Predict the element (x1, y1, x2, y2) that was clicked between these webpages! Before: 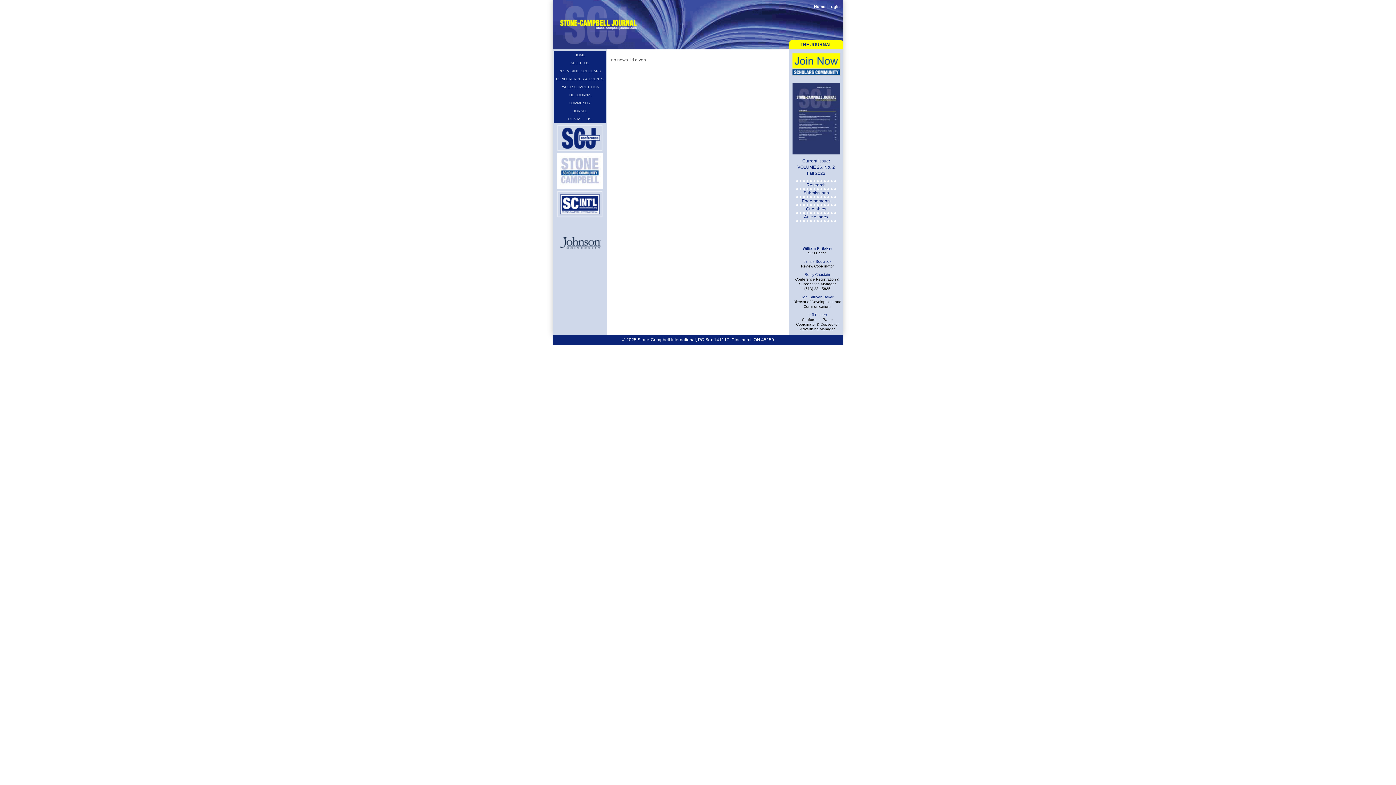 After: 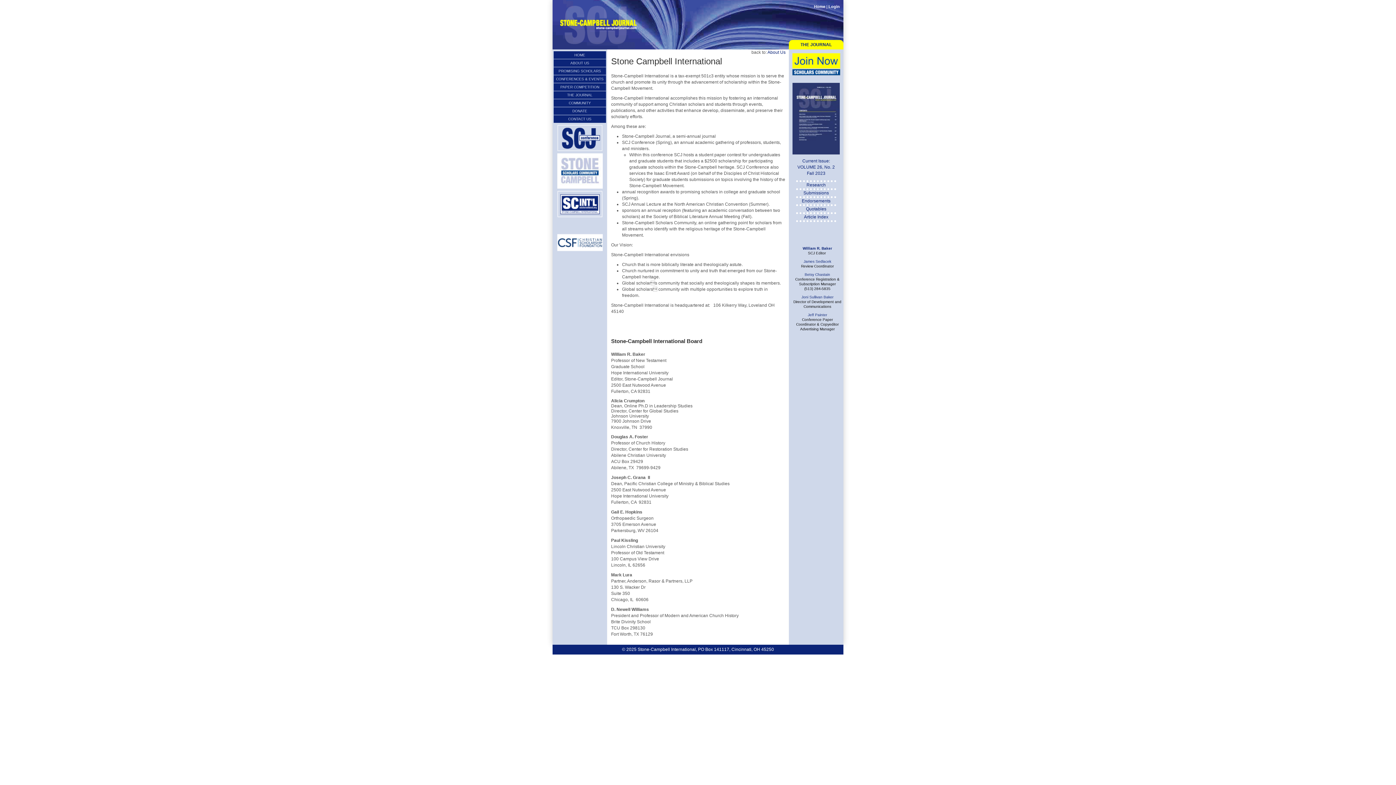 Action: bbox: (552, 190, 607, 218)